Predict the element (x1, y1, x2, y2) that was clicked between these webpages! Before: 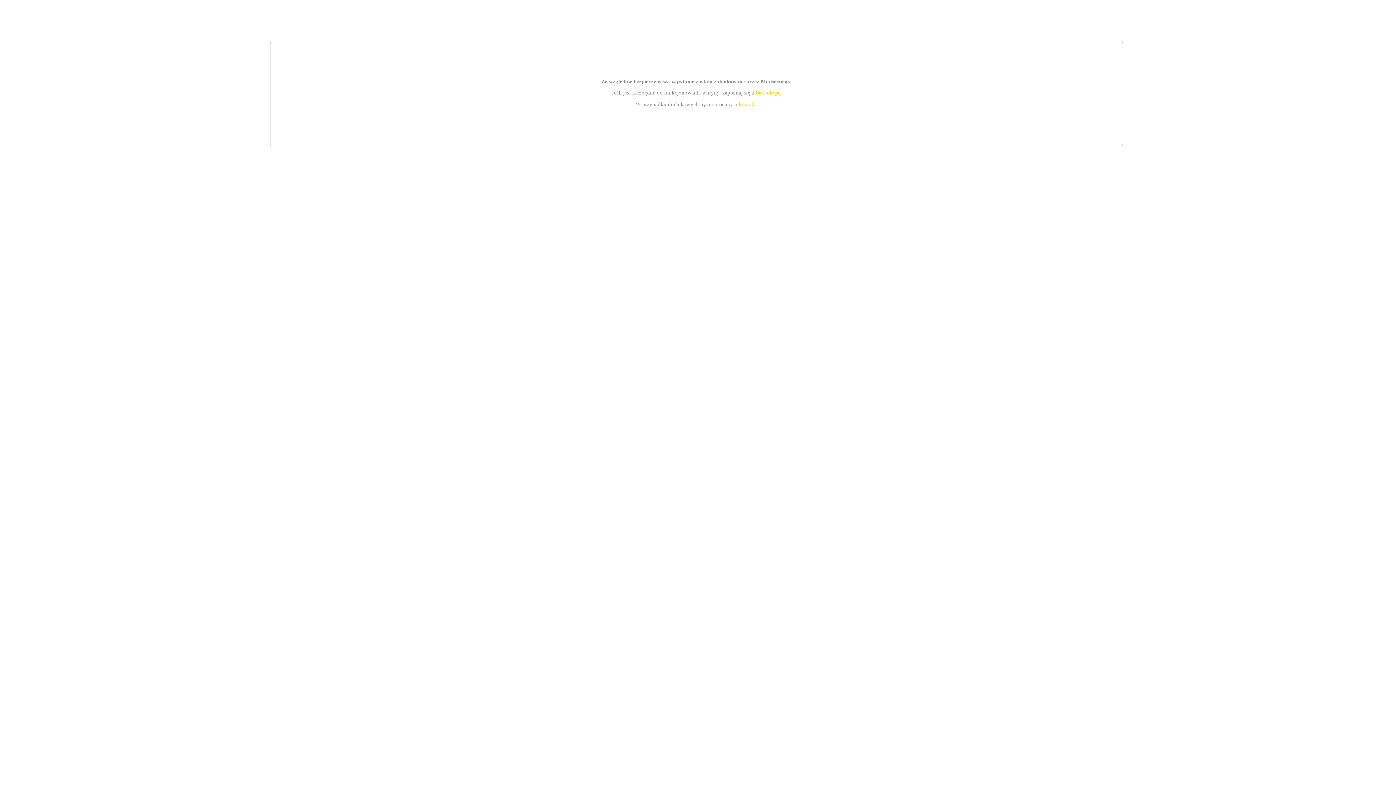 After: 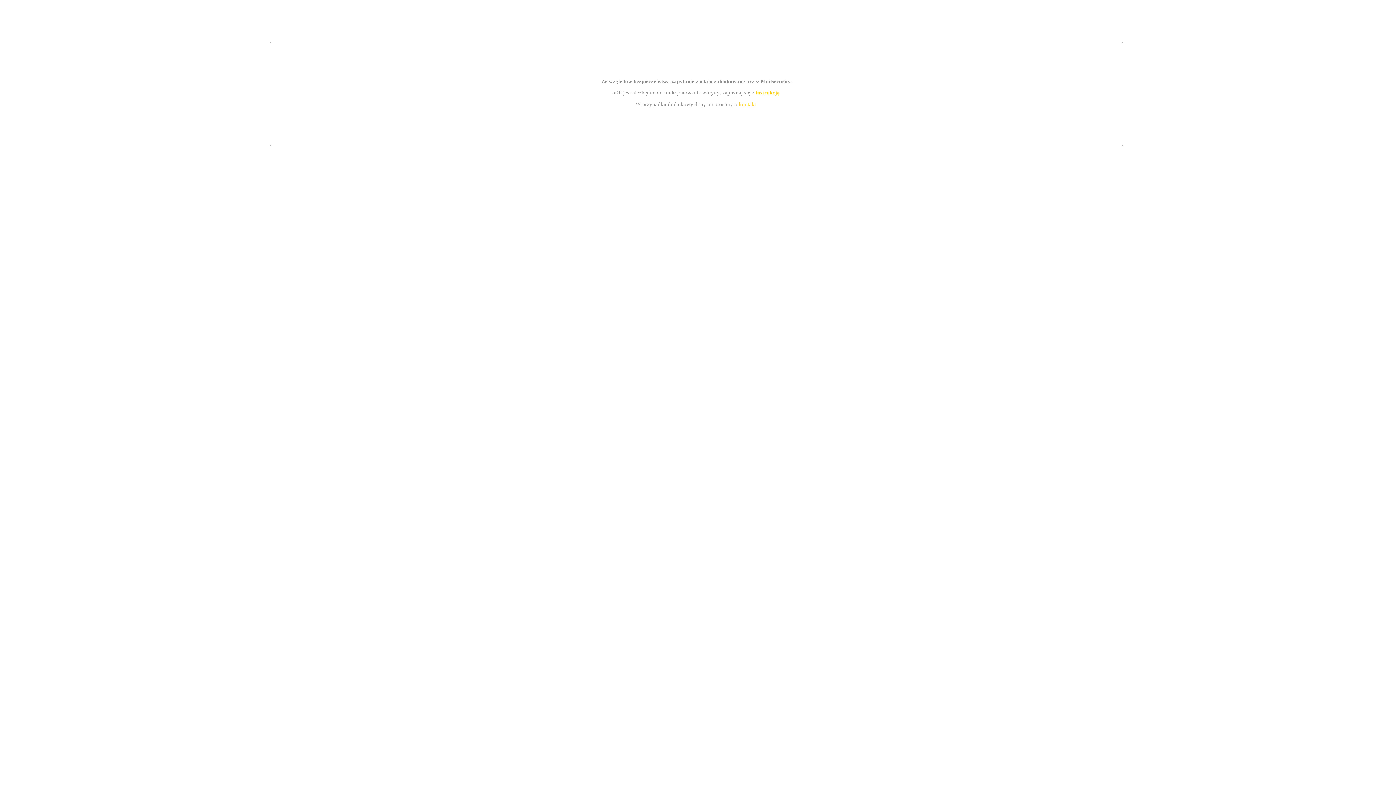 Action: label: instrukcją bbox: (755, 89, 779, 95)